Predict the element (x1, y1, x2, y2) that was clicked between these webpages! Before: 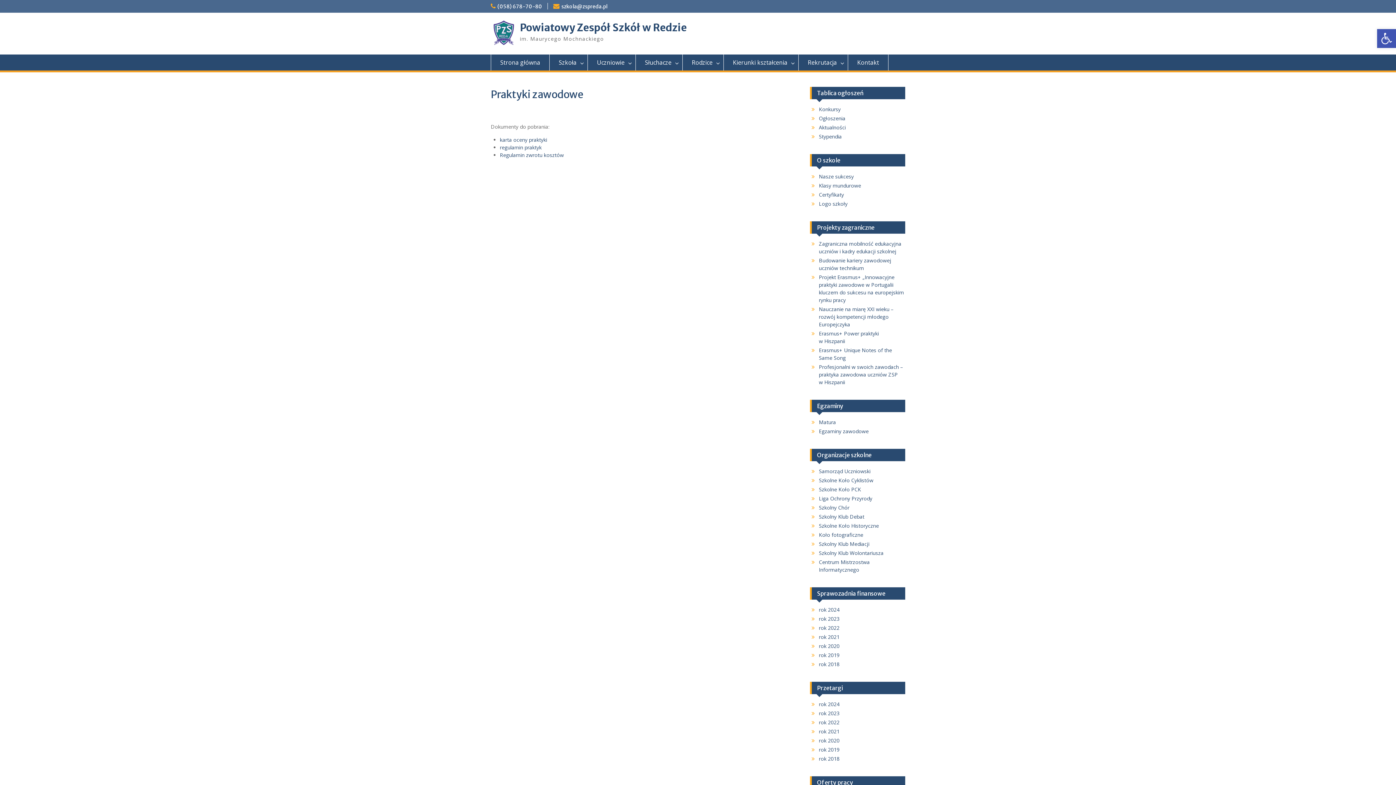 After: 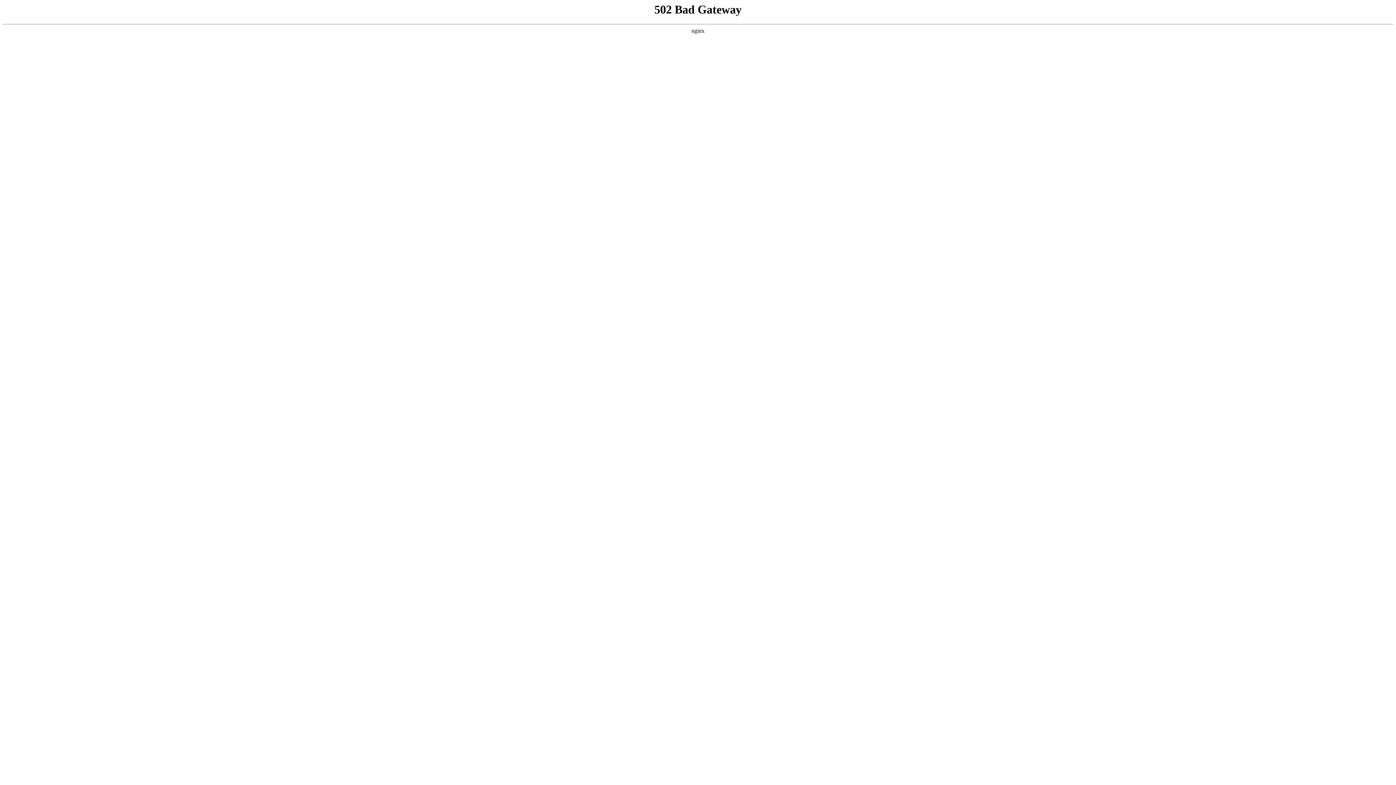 Action: bbox: (819, 615, 839, 622) label: rok 2023